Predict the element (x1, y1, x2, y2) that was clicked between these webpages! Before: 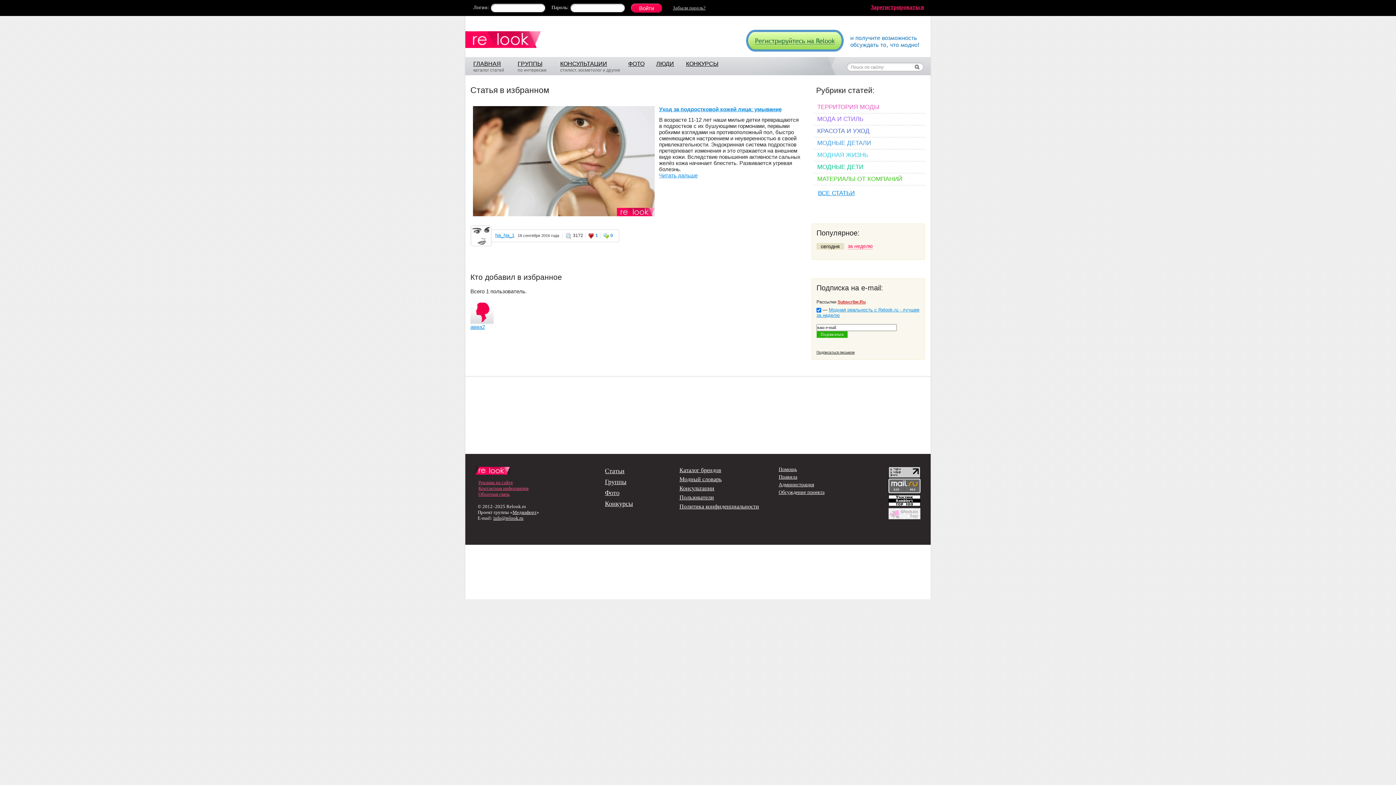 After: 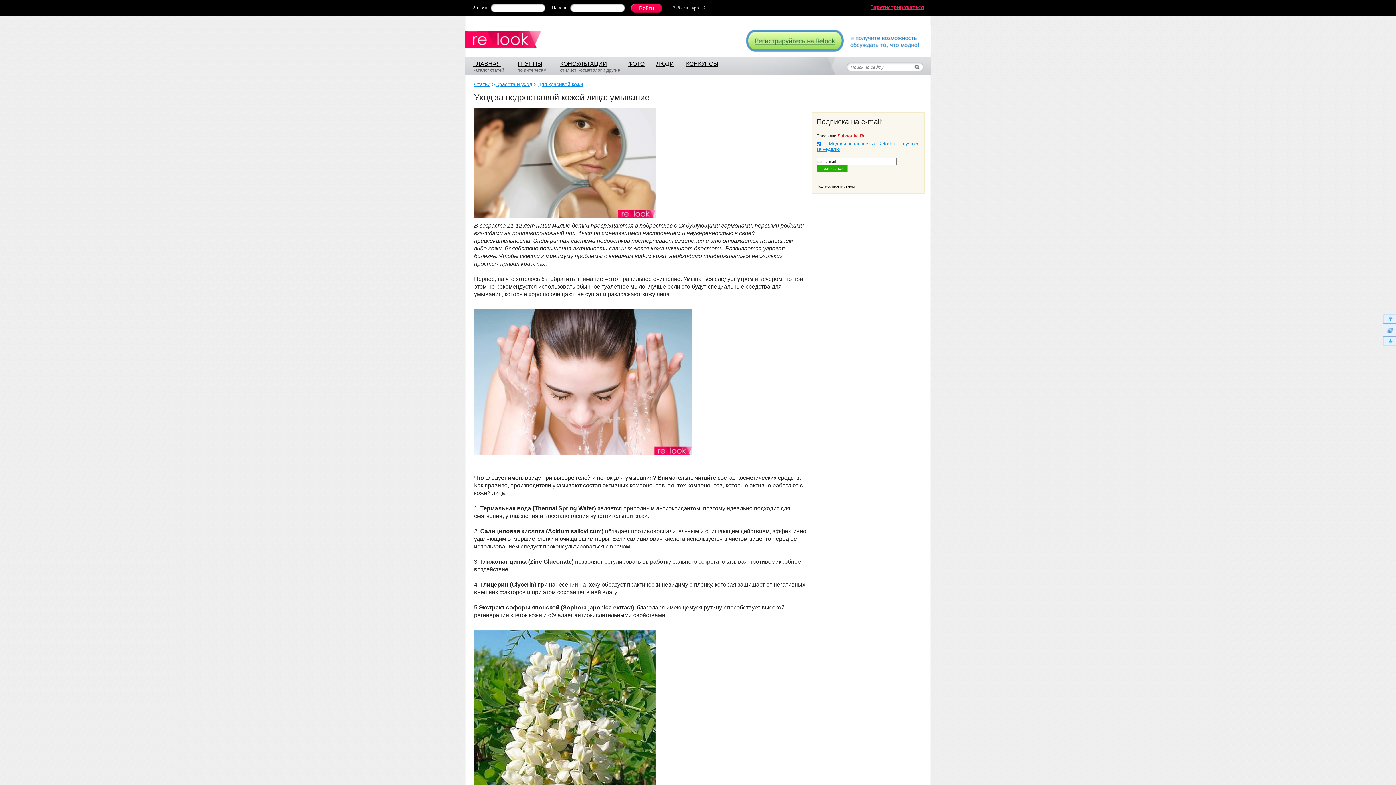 Action: label: Читать дальше bbox: (659, 172, 697, 178)